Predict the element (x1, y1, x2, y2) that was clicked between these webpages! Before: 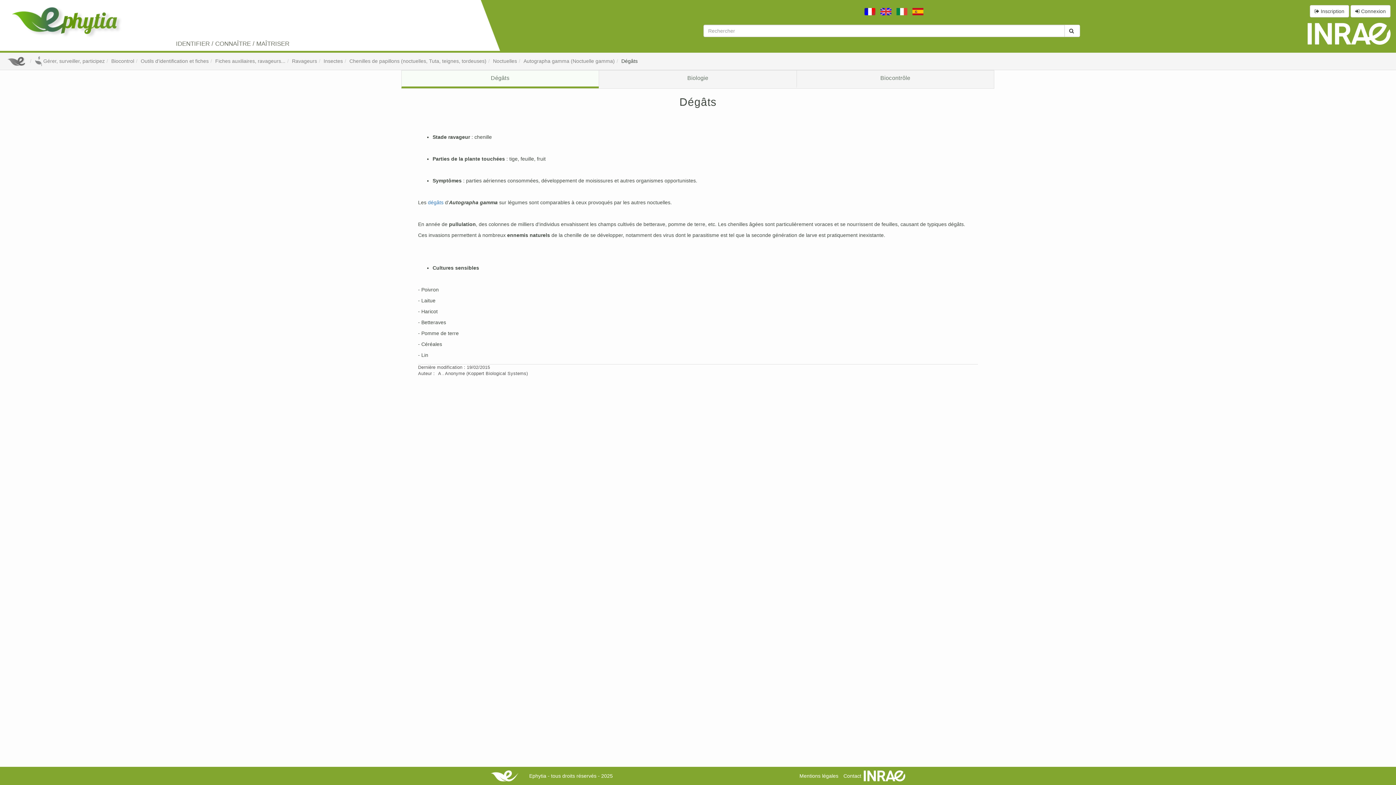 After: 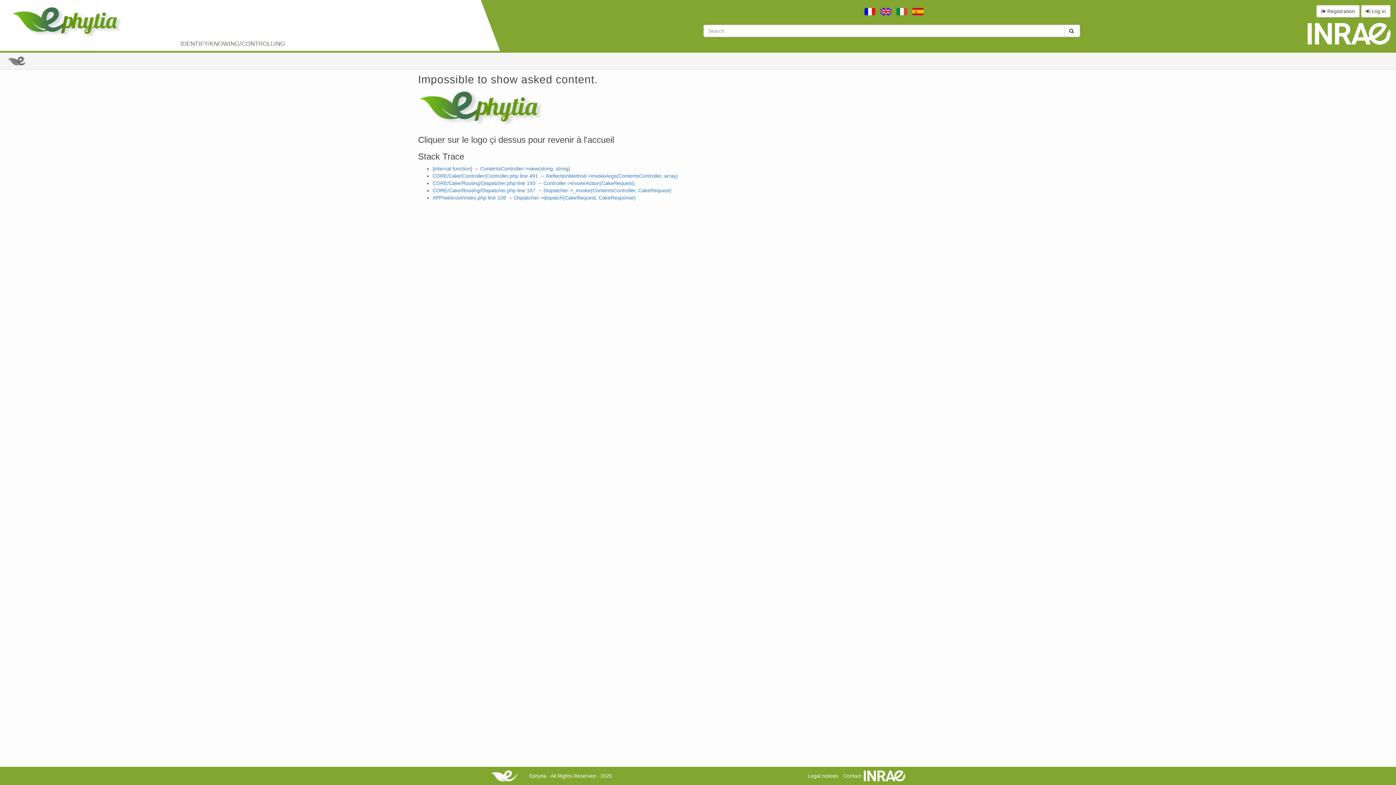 Action: bbox: (880, 8, 891, 14)